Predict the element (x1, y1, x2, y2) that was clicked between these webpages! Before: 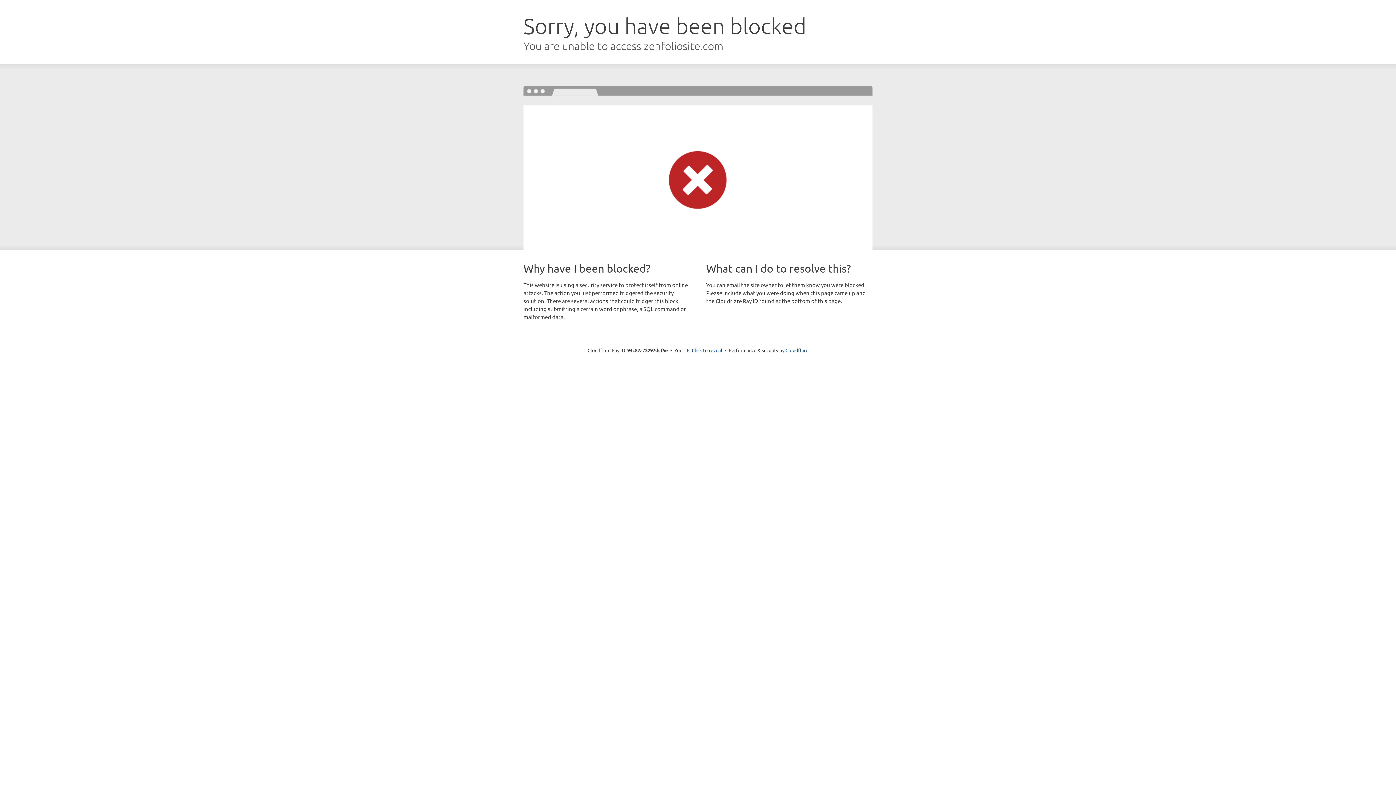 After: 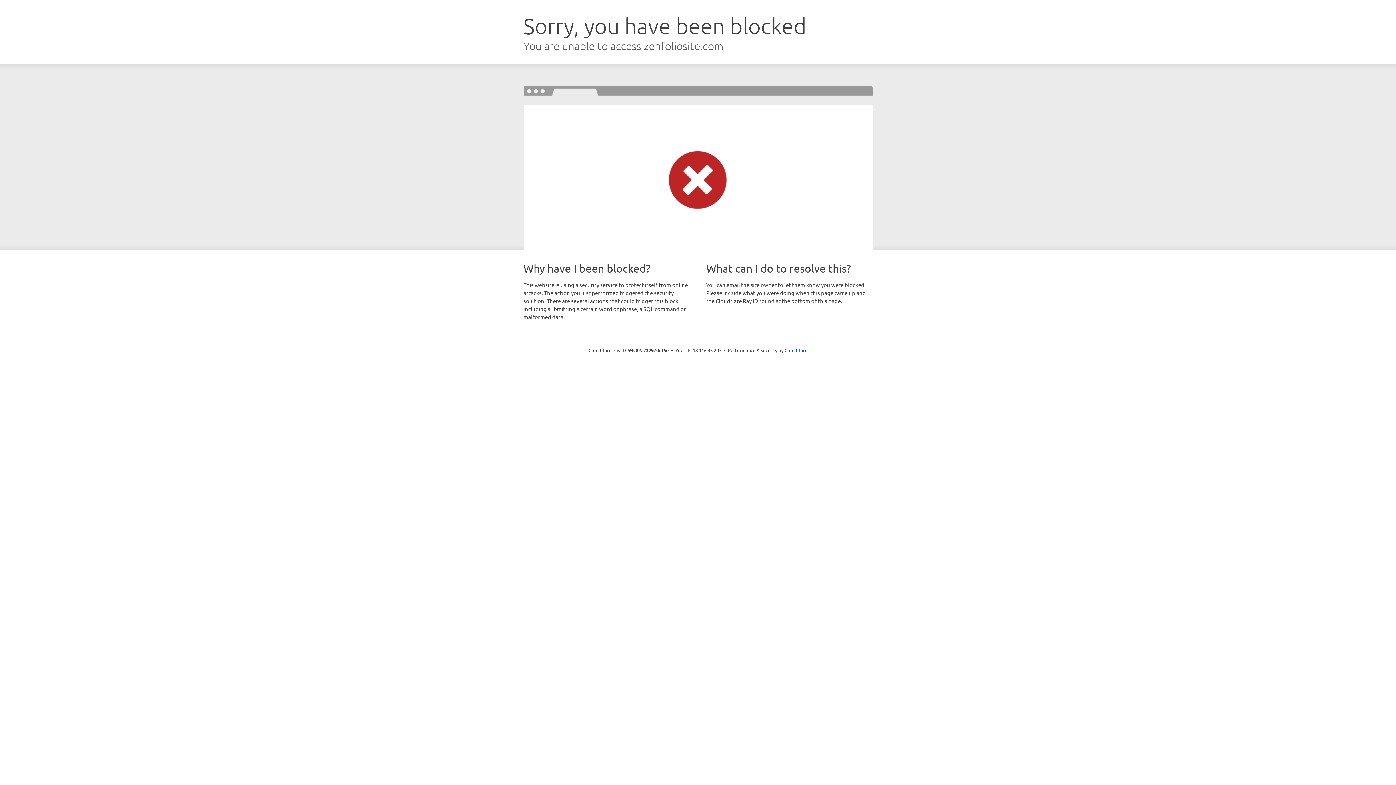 Action: bbox: (692, 346, 722, 353) label: Click to reveal